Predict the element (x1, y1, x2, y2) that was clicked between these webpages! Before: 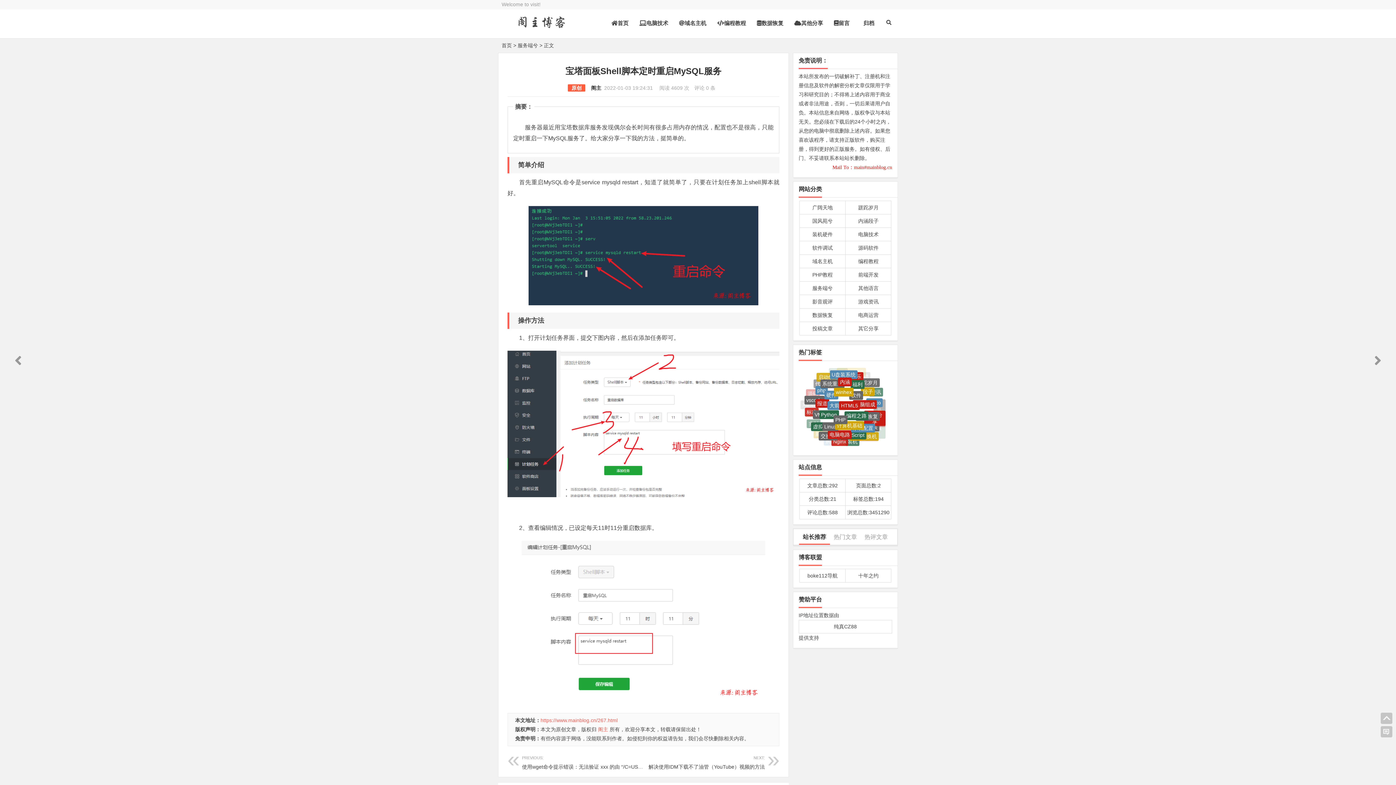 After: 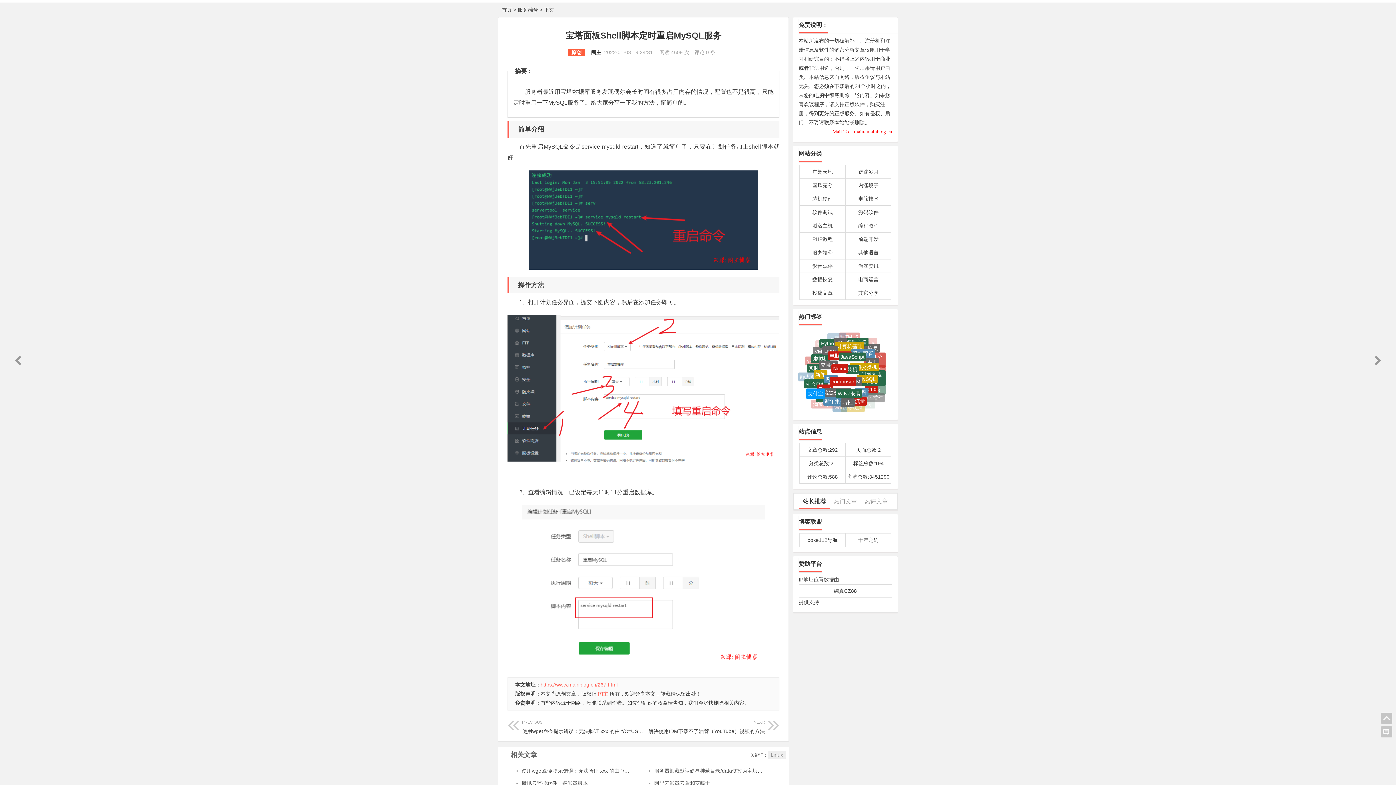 Action: label: 支付宝 bbox: (806, 423, 824, 432)